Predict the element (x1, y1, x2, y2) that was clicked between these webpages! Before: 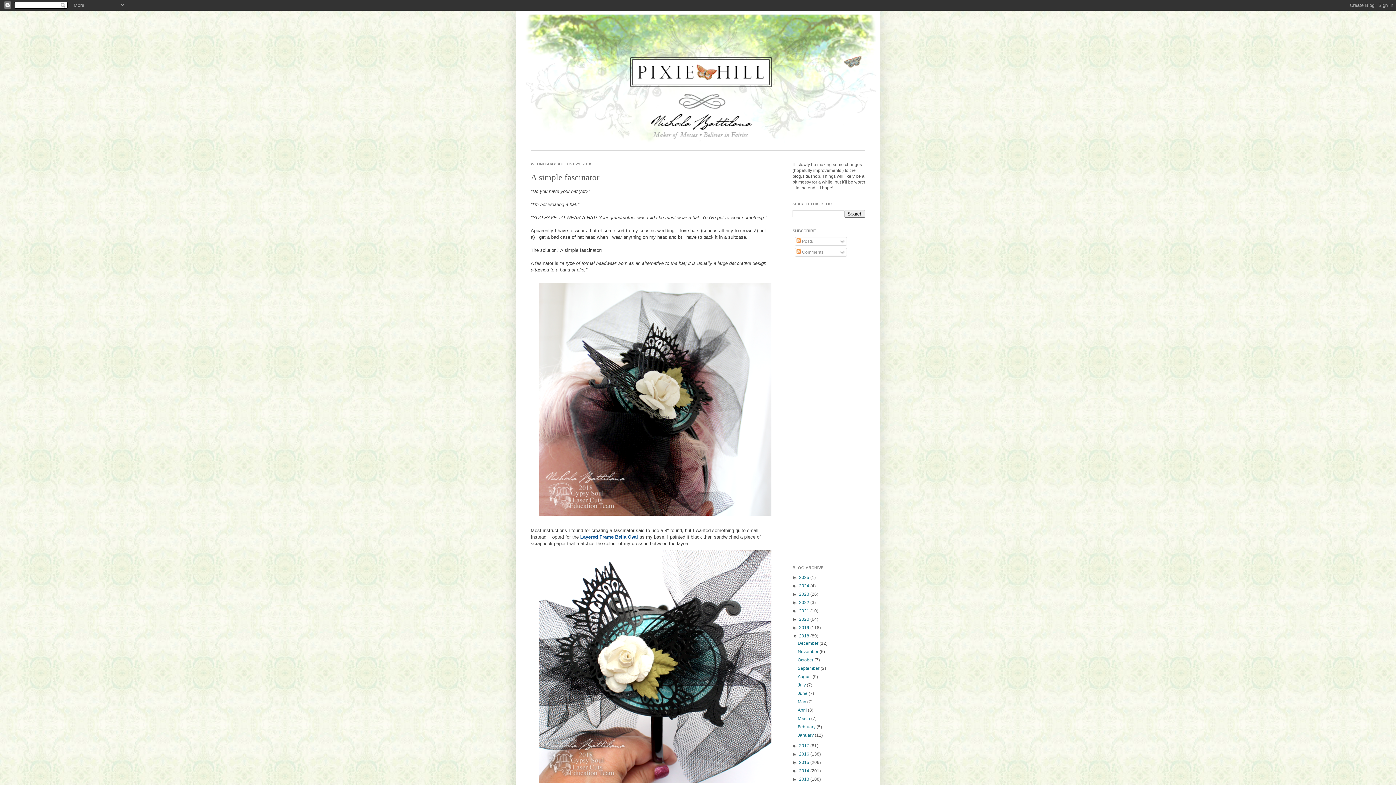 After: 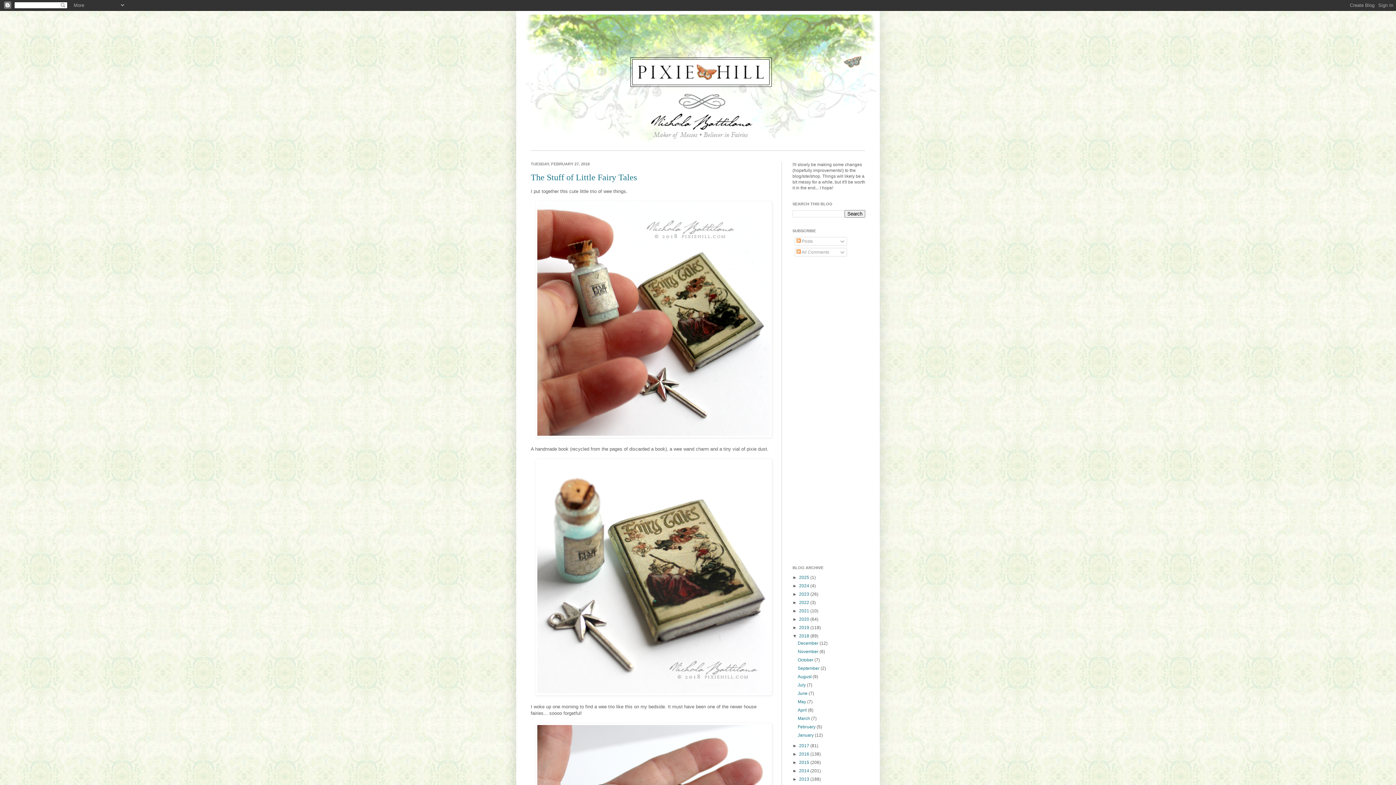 Action: bbox: (797, 724, 816, 729) label: February 